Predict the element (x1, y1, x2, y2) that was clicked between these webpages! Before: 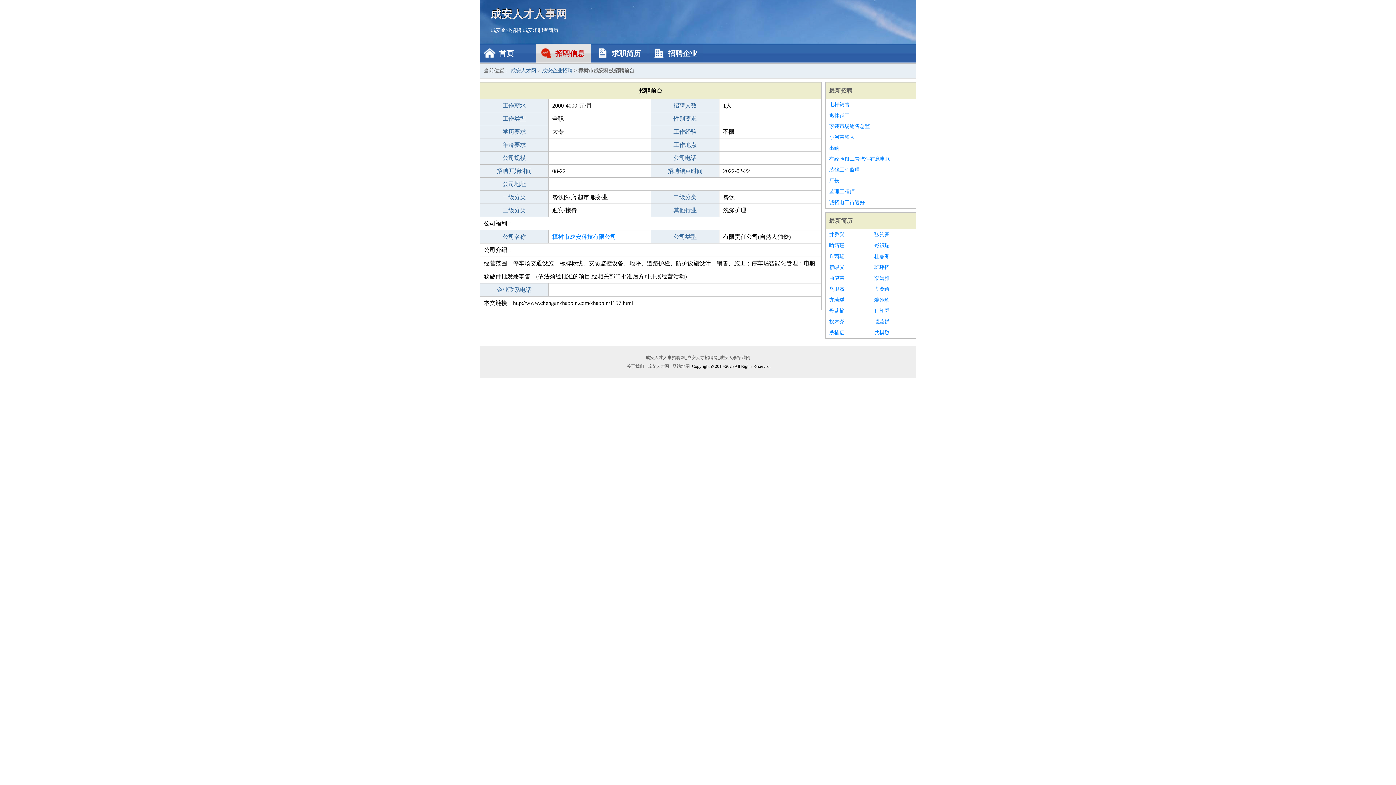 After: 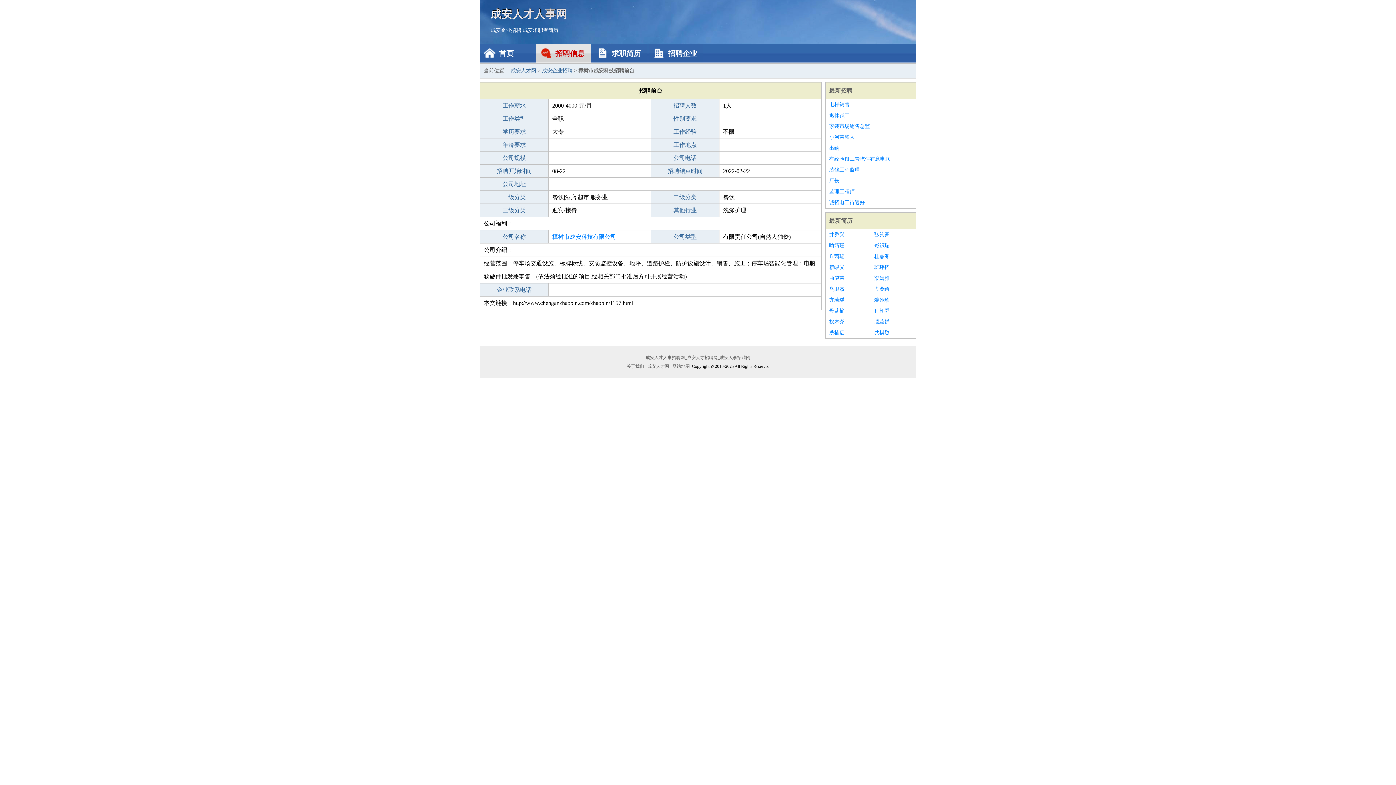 Action: label: 端娅珍 bbox: (874, 294, 912, 305)